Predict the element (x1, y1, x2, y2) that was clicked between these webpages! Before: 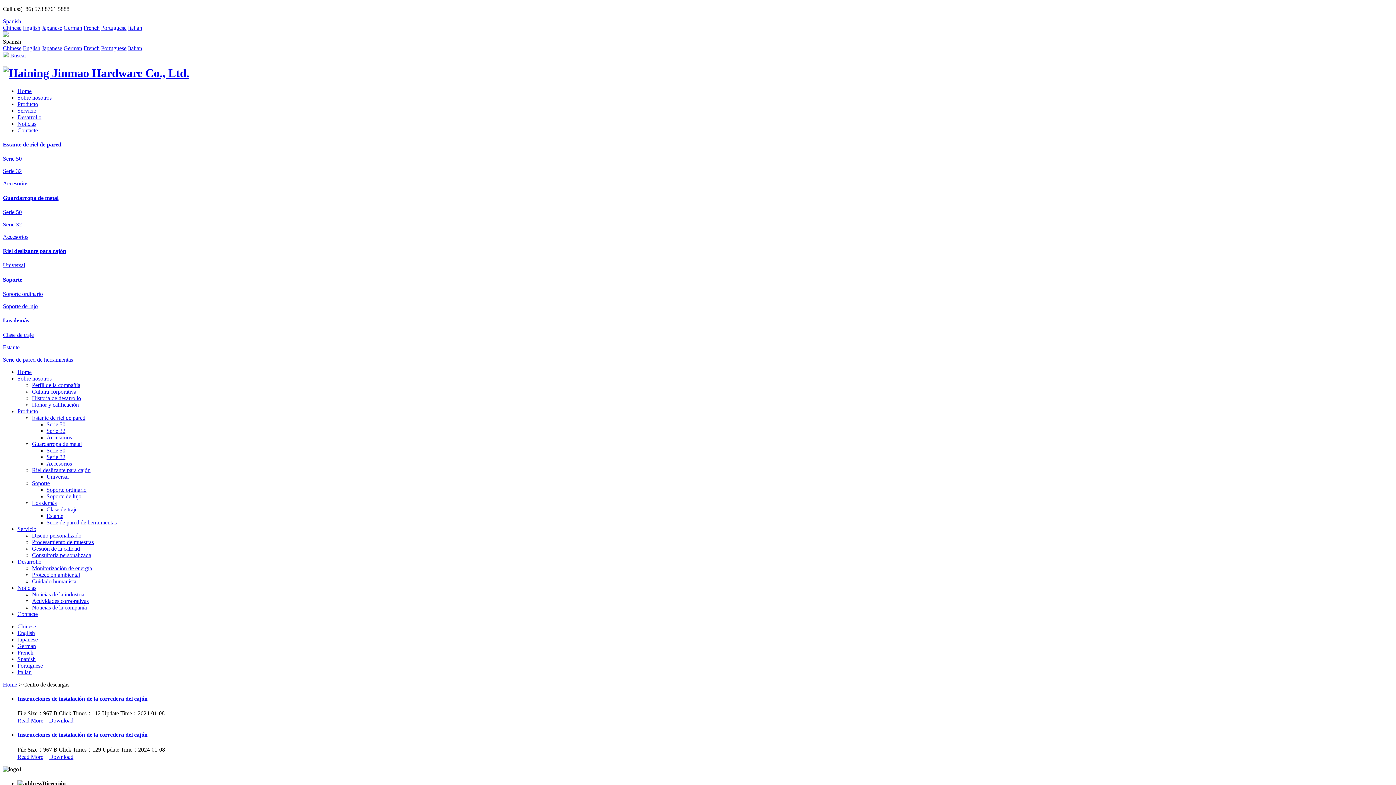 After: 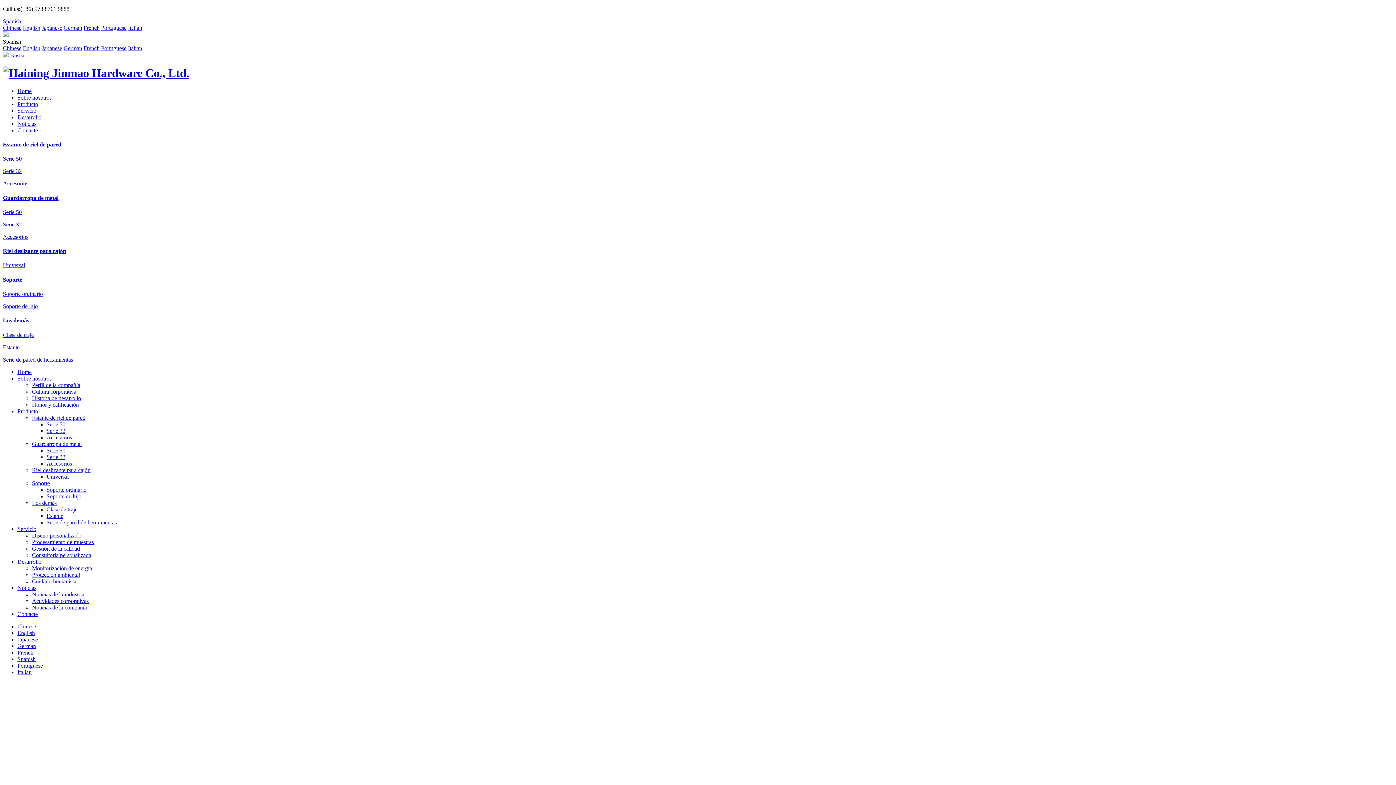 Action: label: Home bbox: (17, 368, 31, 375)